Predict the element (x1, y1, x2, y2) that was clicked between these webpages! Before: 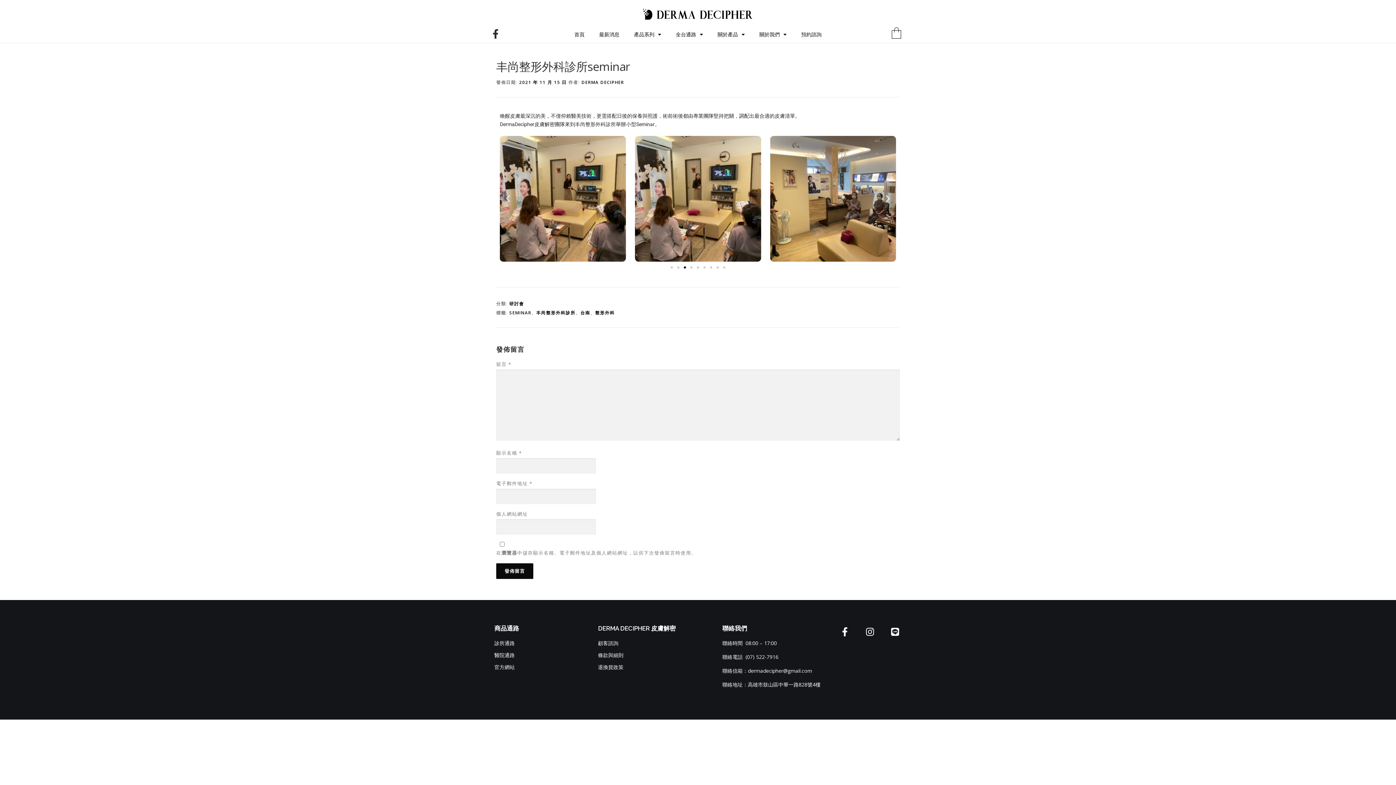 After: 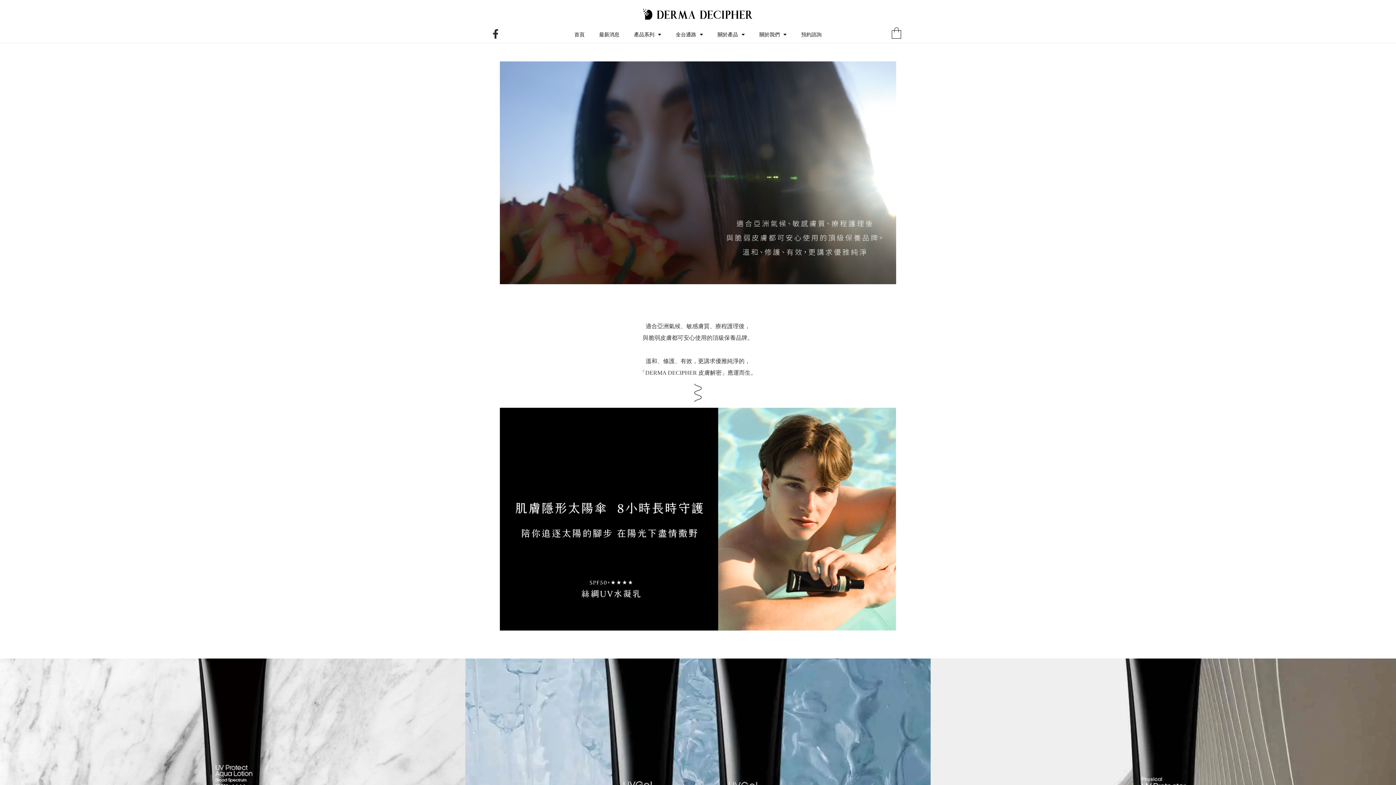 Action: label: 首頁 bbox: (567, 26, 592, 42)